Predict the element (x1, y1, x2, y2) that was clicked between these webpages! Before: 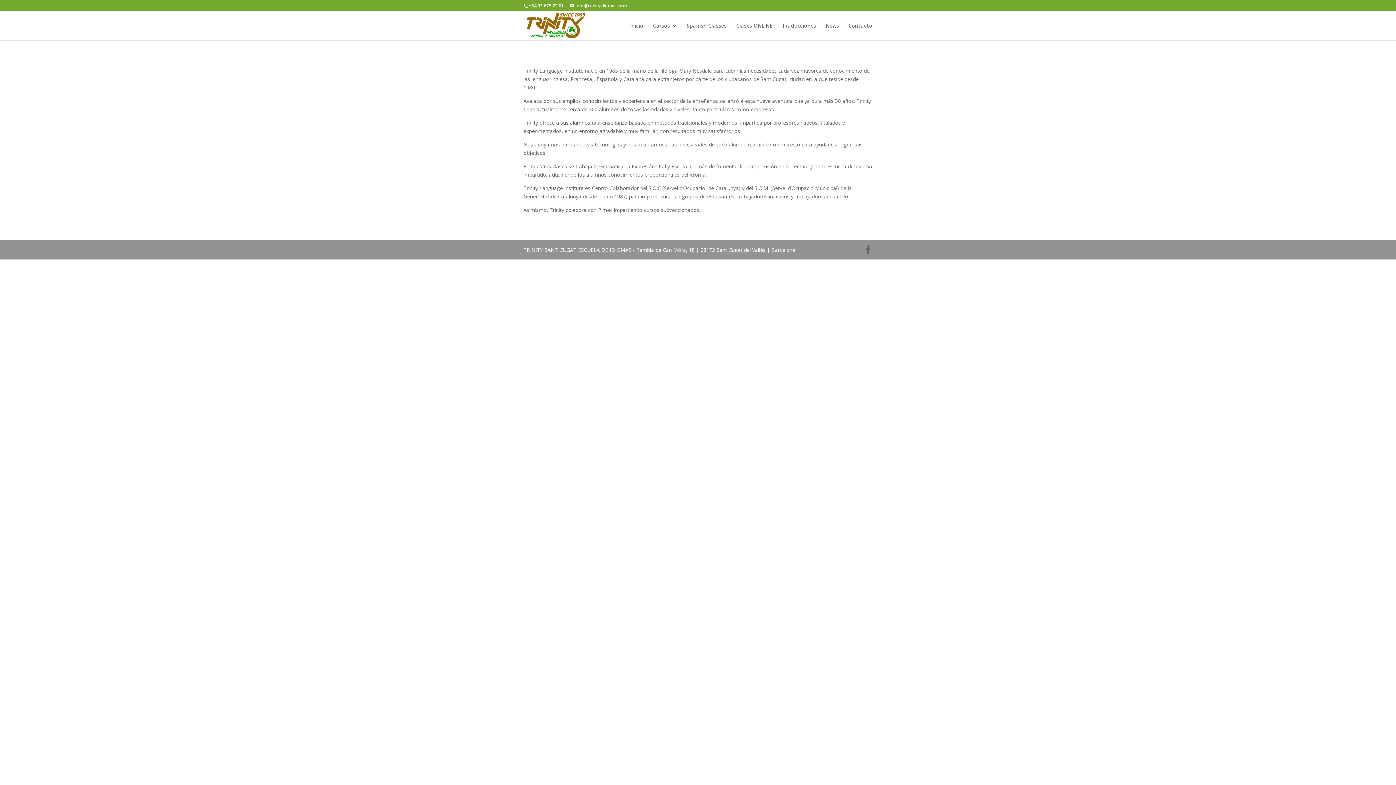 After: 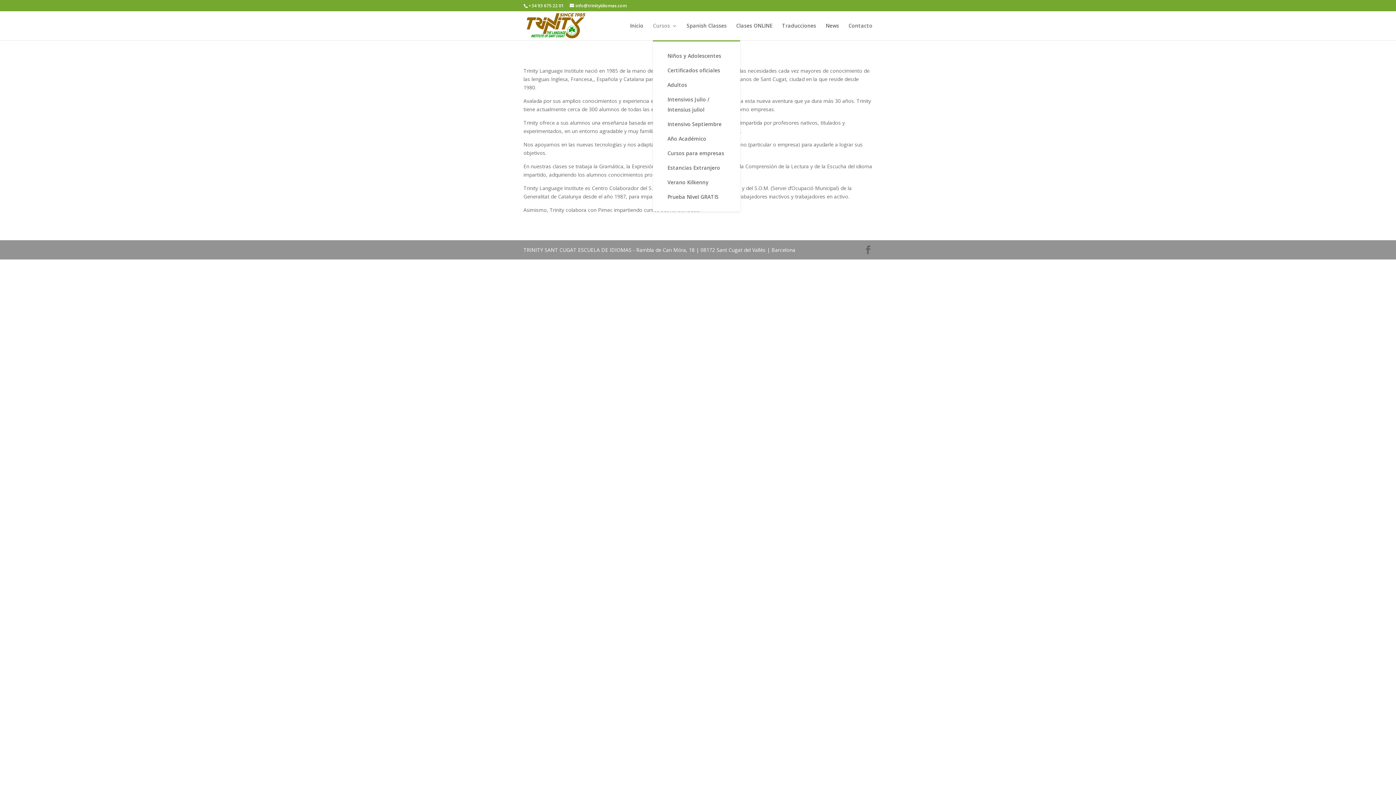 Action: bbox: (653, 23, 677, 40) label: Cursos